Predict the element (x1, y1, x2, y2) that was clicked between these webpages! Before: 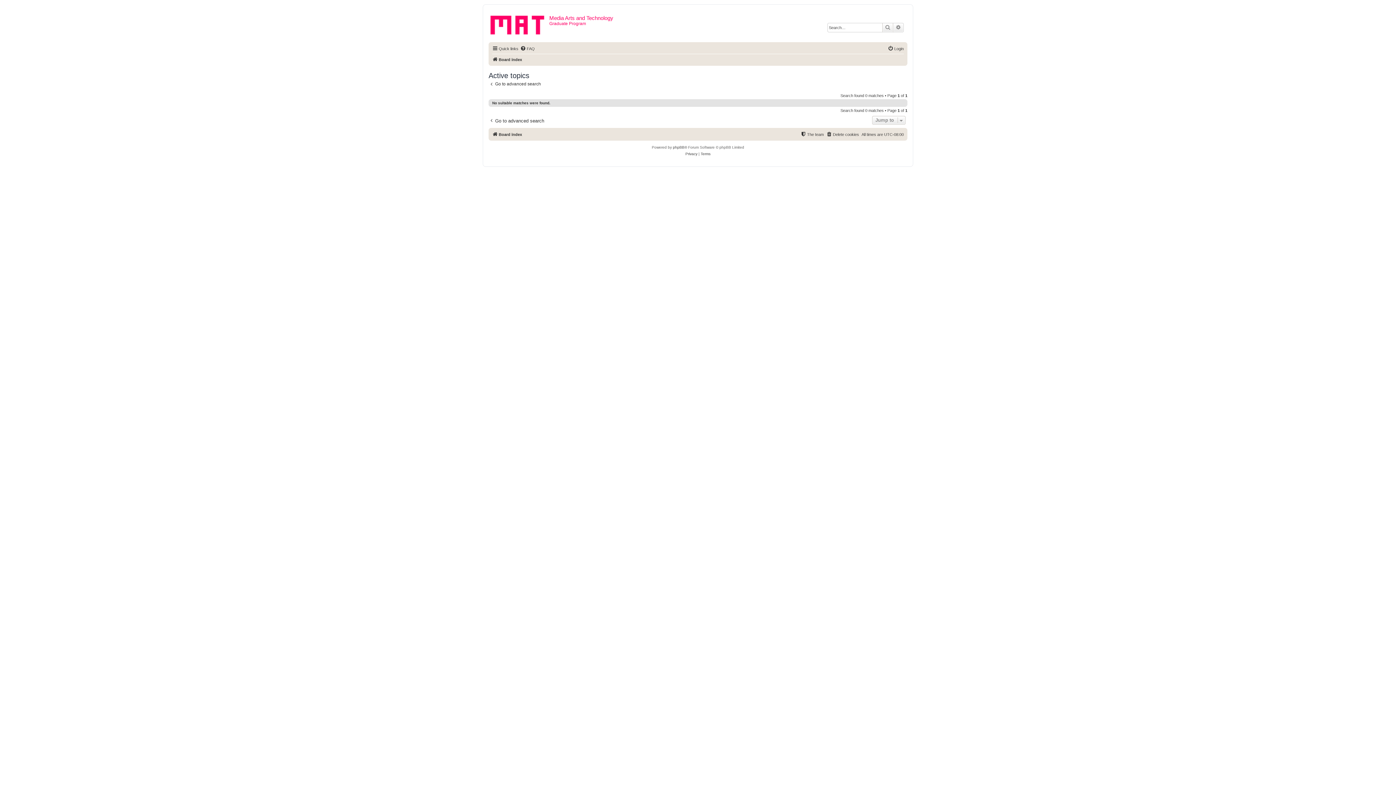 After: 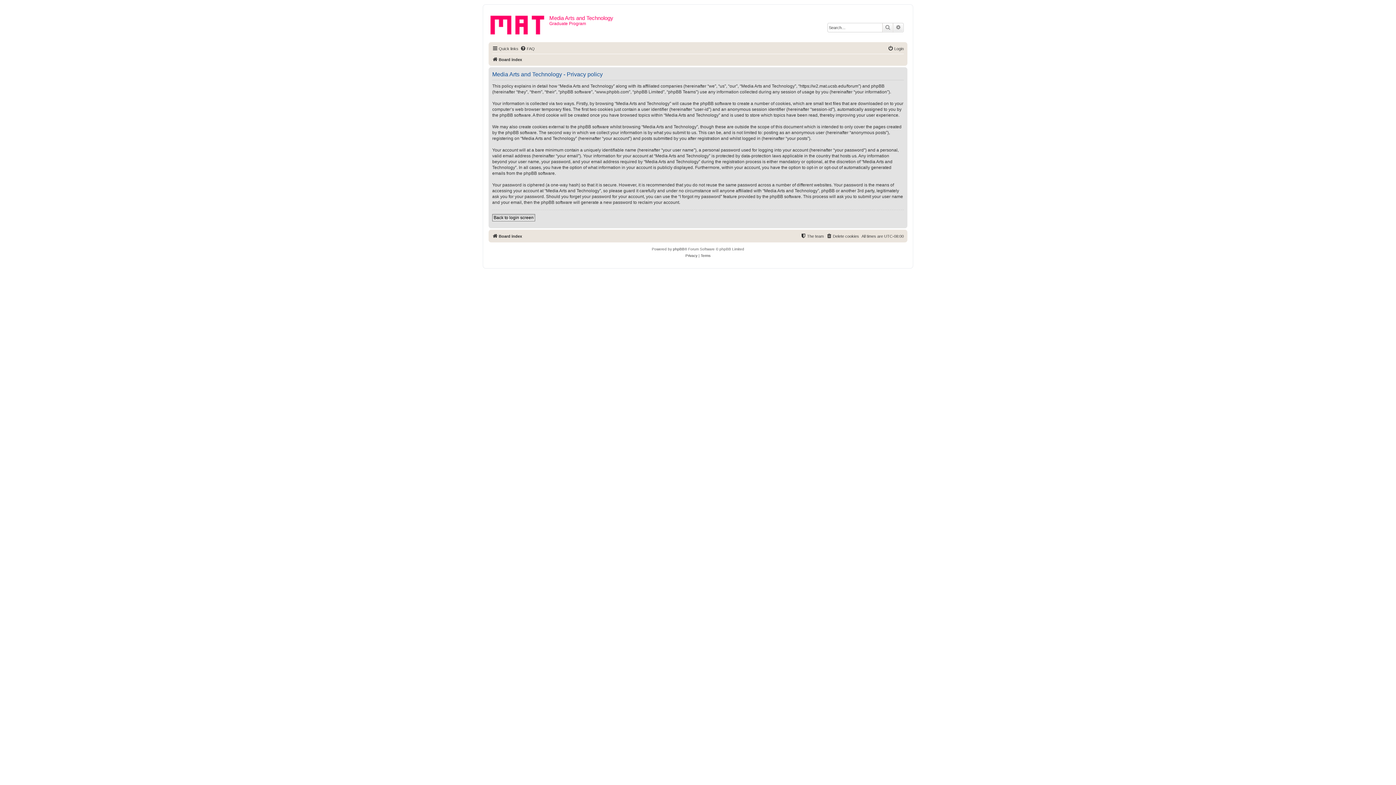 Action: bbox: (685, 150, 697, 157) label: Privacy